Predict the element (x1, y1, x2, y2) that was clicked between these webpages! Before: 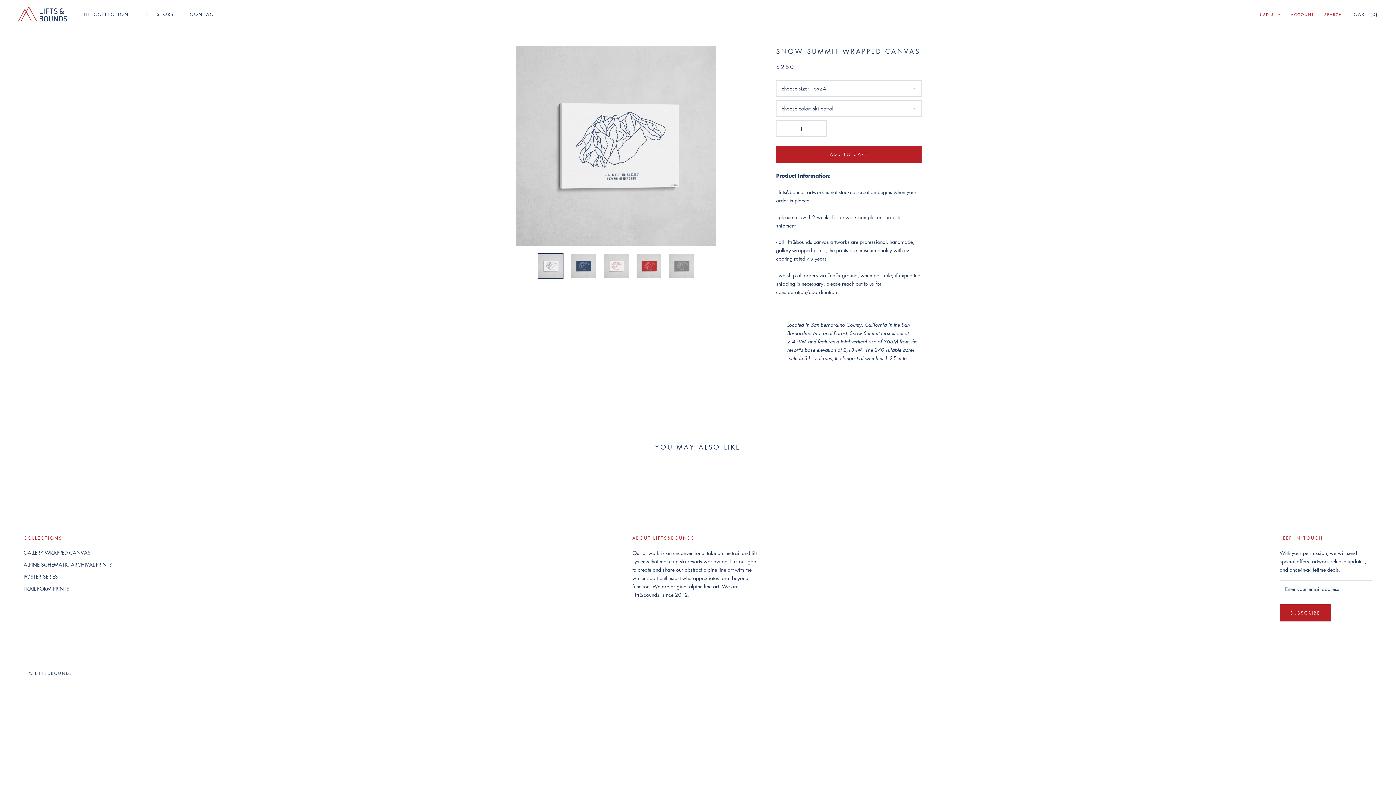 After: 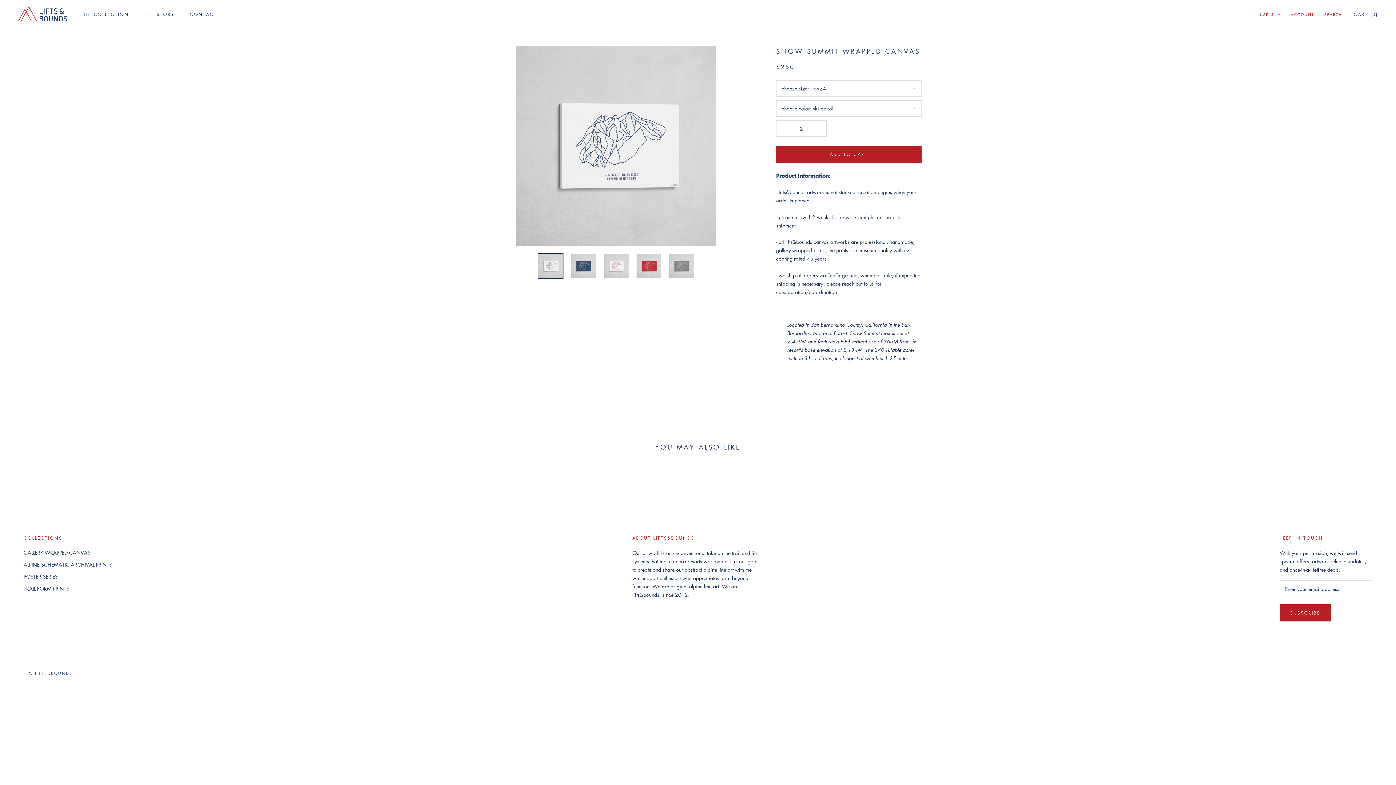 Action: bbox: (808, 120, 826, 136)